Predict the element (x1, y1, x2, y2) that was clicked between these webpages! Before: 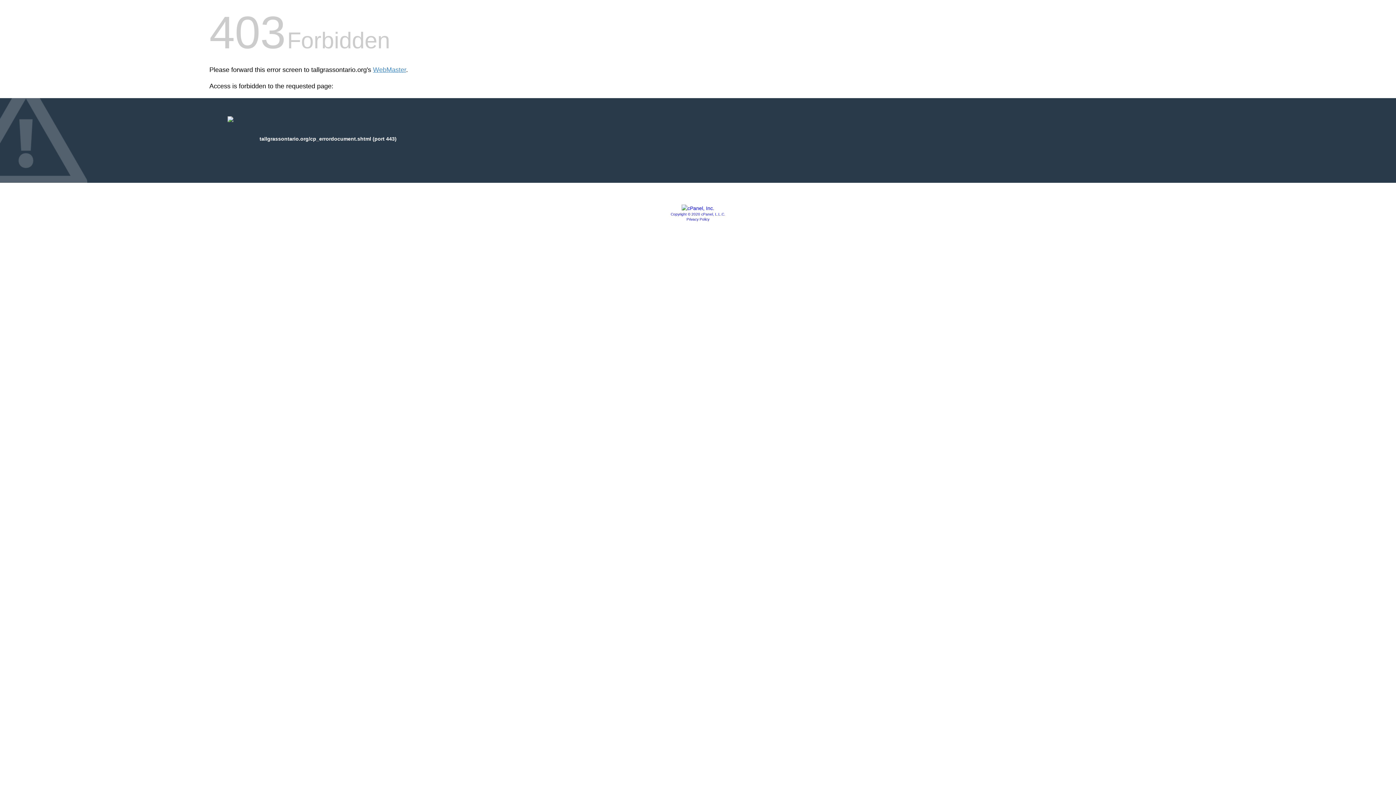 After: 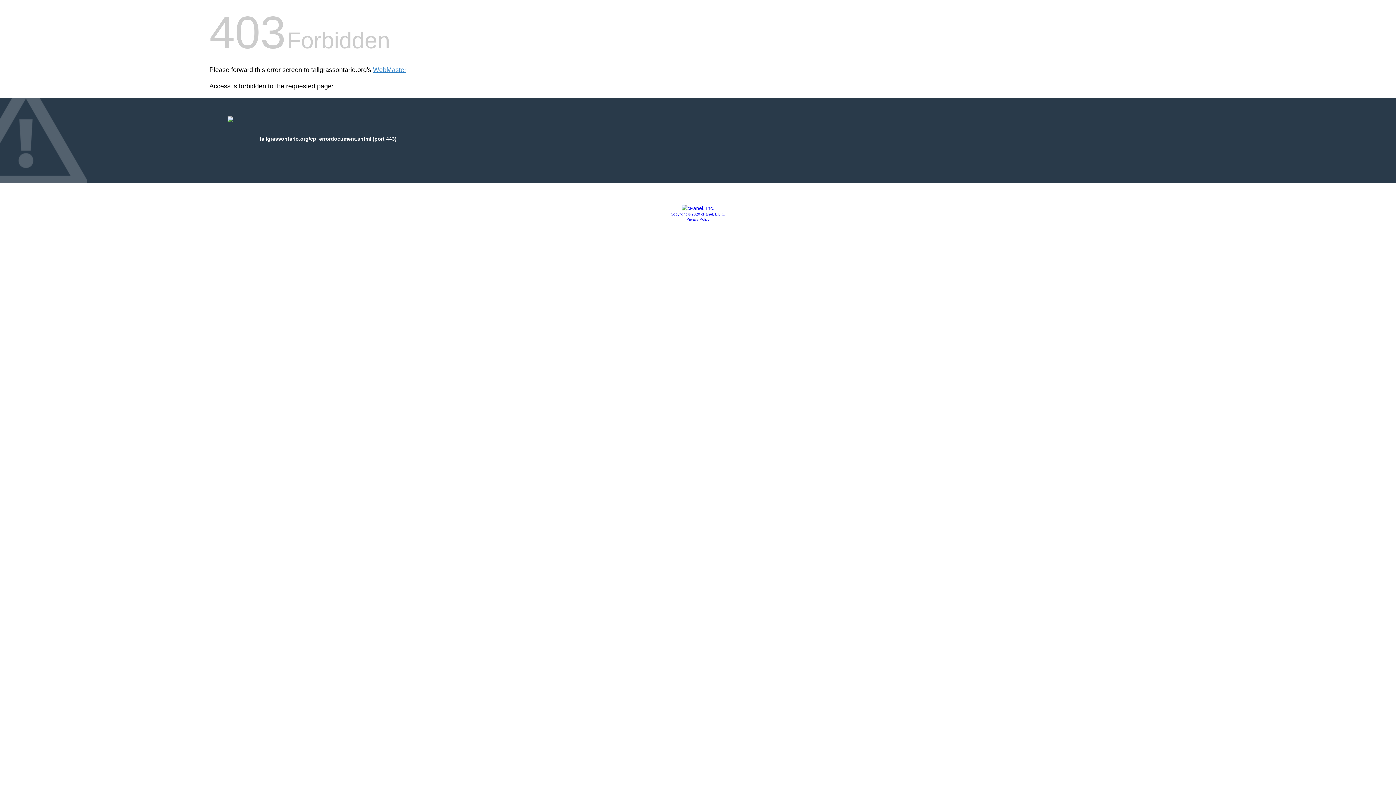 Action: label: Privacy Policy bbox: (686, 217, 709, 221)